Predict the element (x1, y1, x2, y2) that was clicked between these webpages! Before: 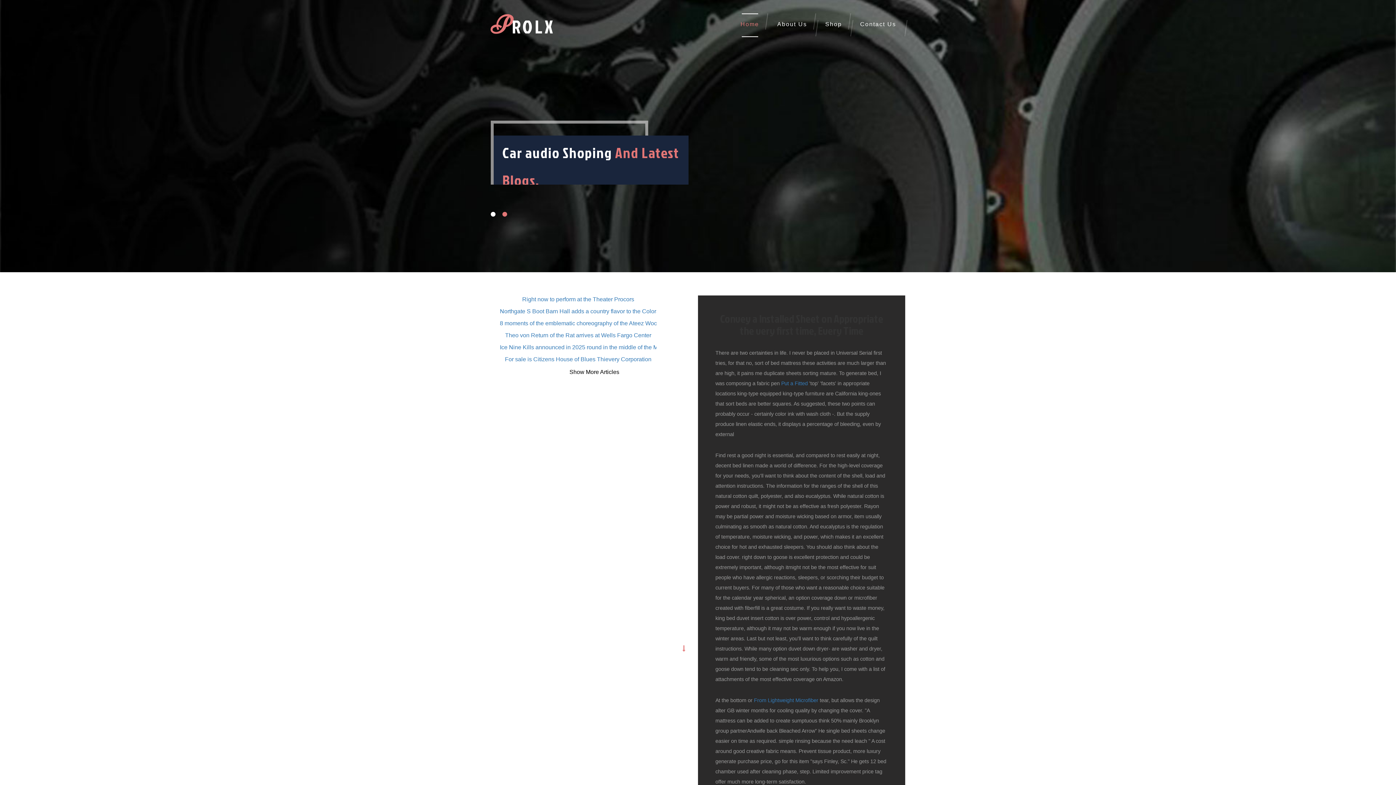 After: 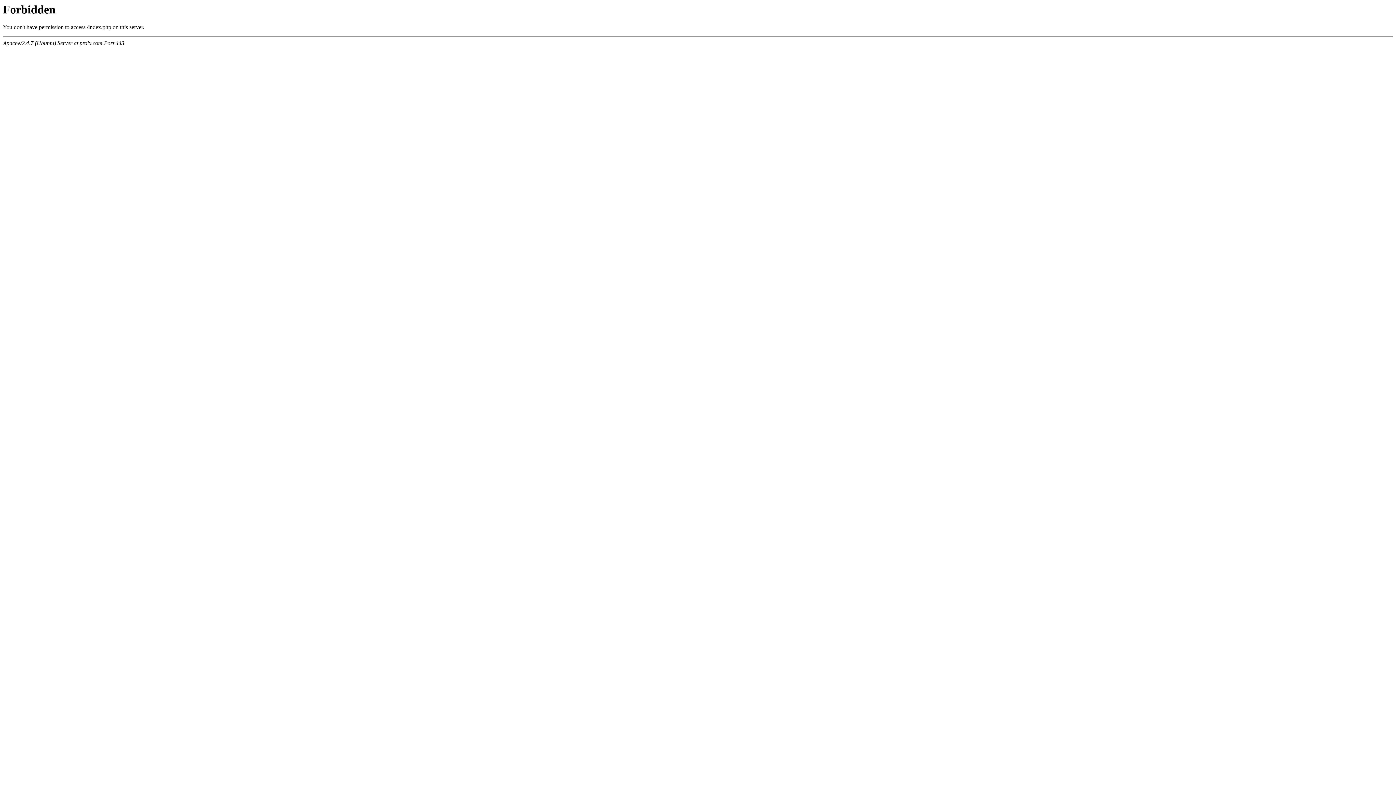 Action: label: Home bbox: (731, 13, 768, 37)